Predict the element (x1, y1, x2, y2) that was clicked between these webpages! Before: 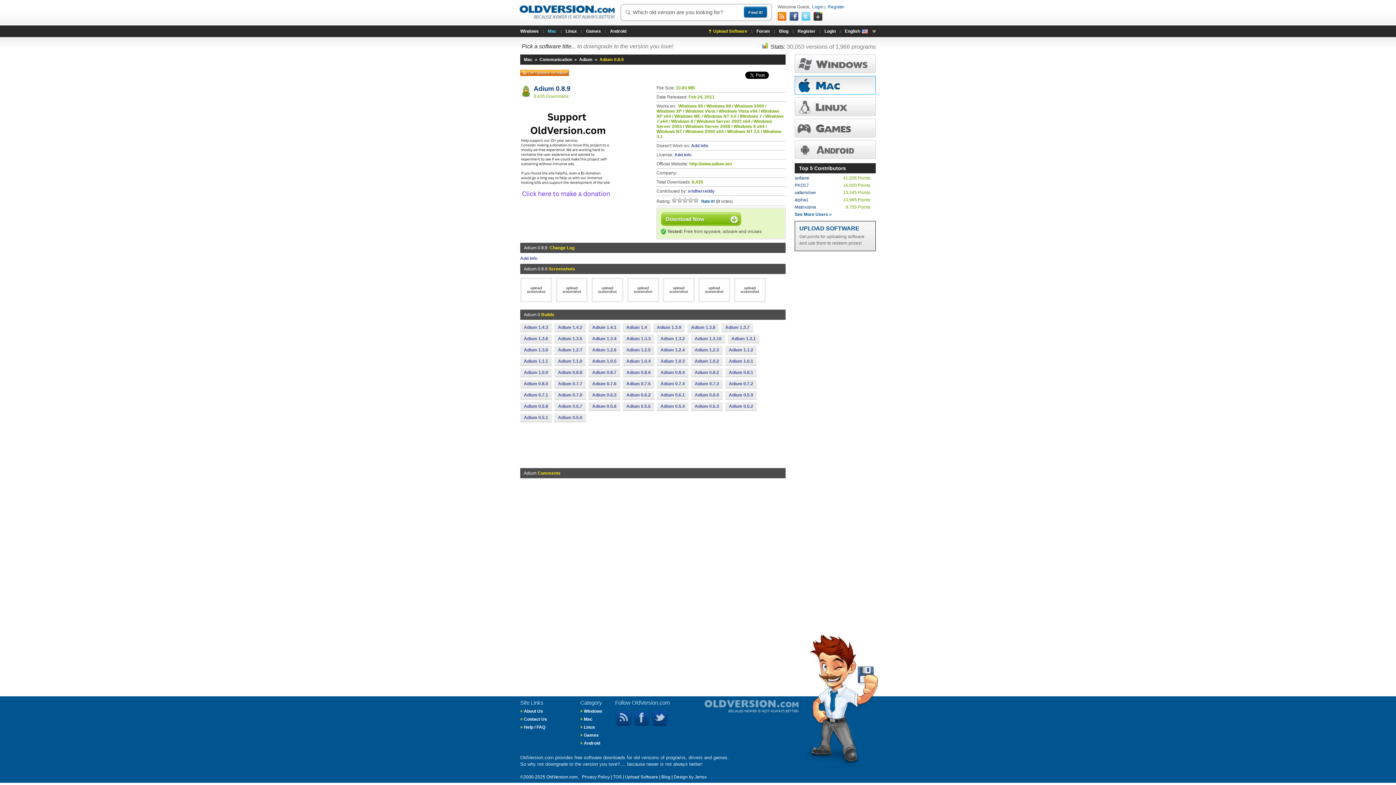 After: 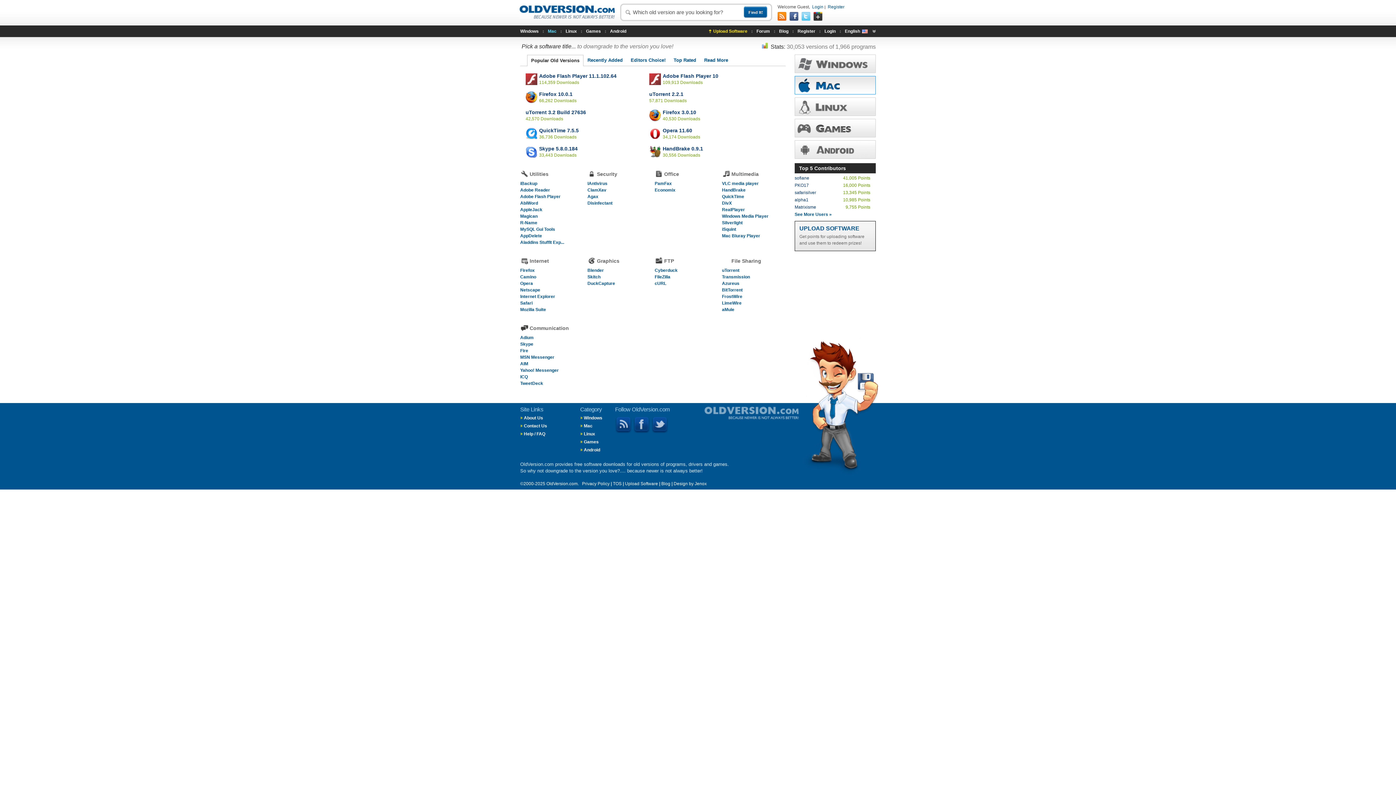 Action: bbox: (794, 76, 876, 94)